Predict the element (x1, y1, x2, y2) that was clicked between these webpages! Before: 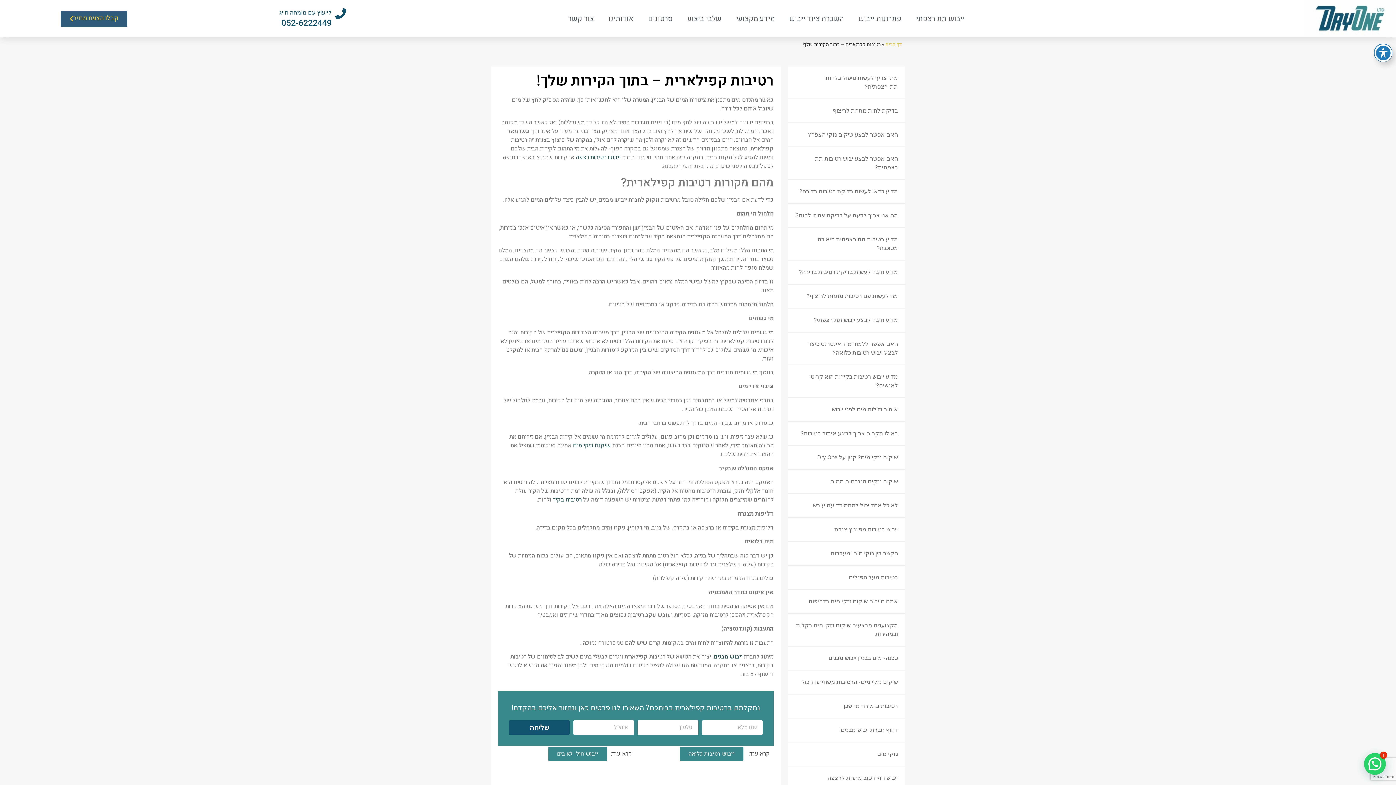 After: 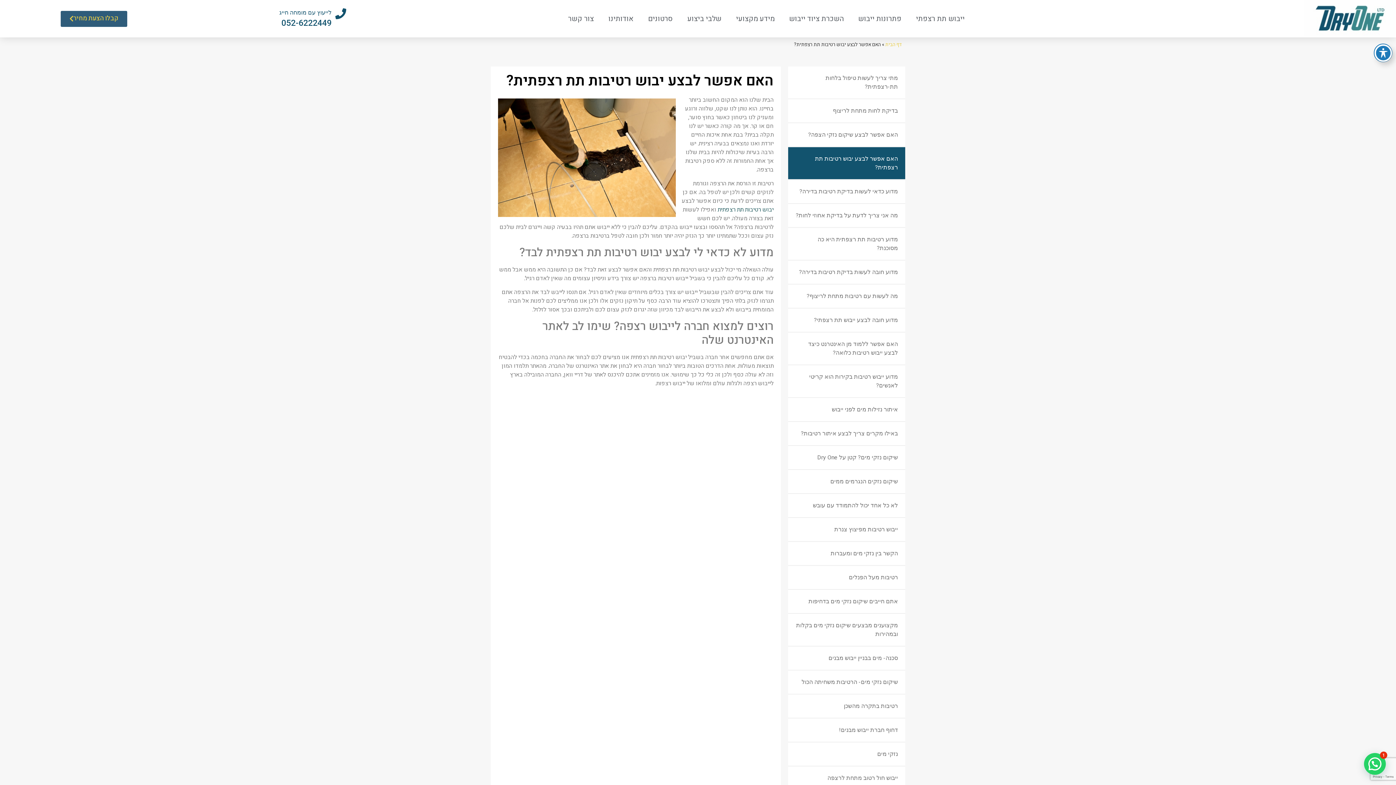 Action: label: האם אפשר לבצע יבוש רטיבות תת רצפתית? bbox: (795, 154, 898, 172)